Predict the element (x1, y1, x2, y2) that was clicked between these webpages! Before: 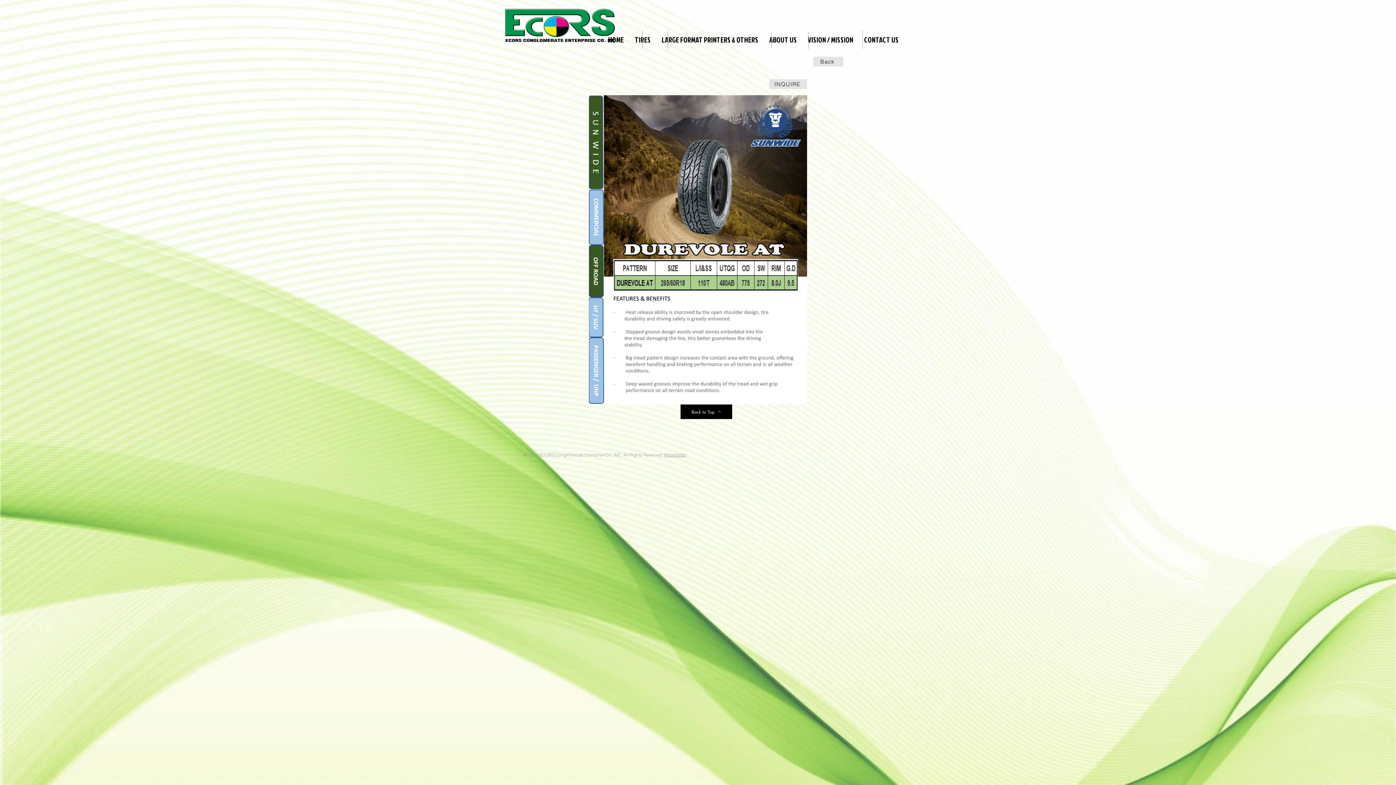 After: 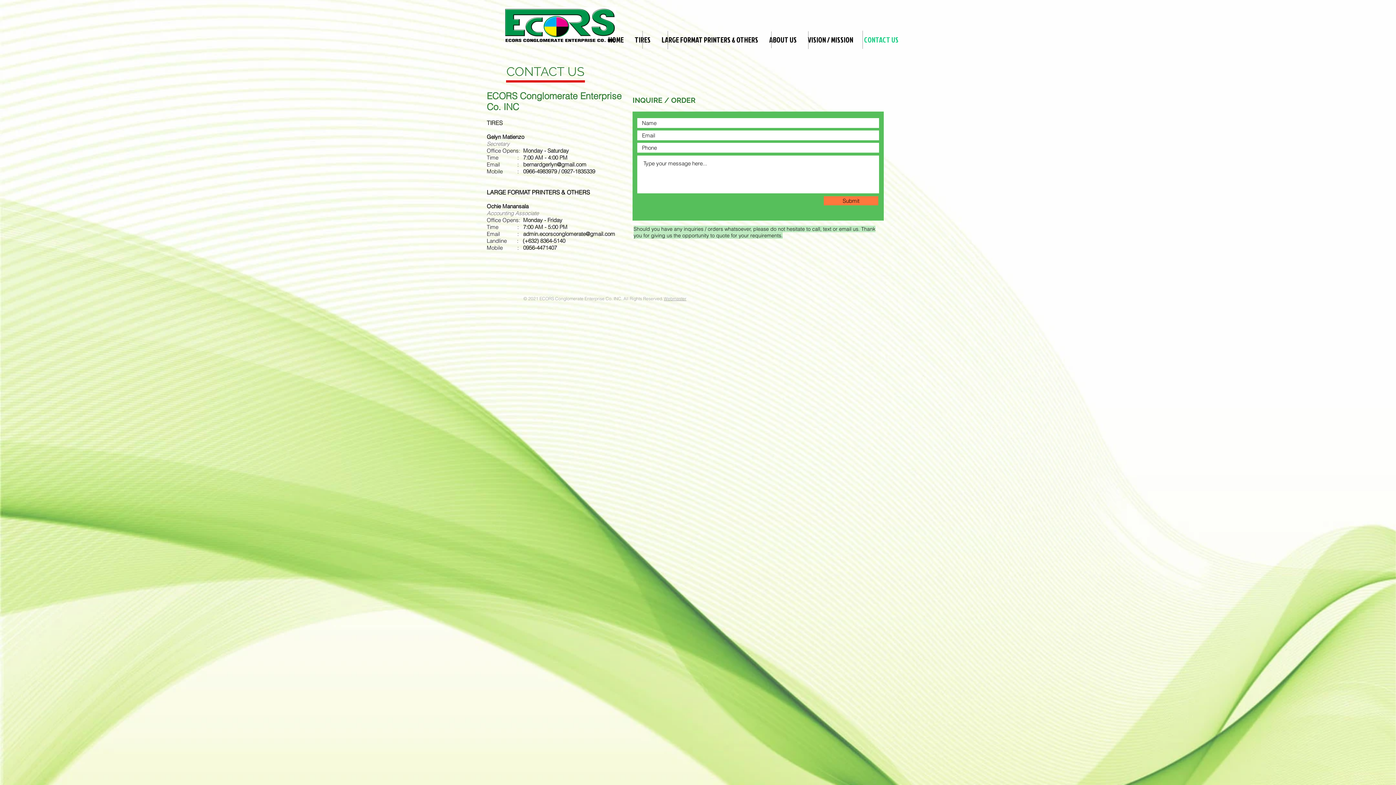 Action: bbox: (769, 79, 807, 89) label: INQUIRE